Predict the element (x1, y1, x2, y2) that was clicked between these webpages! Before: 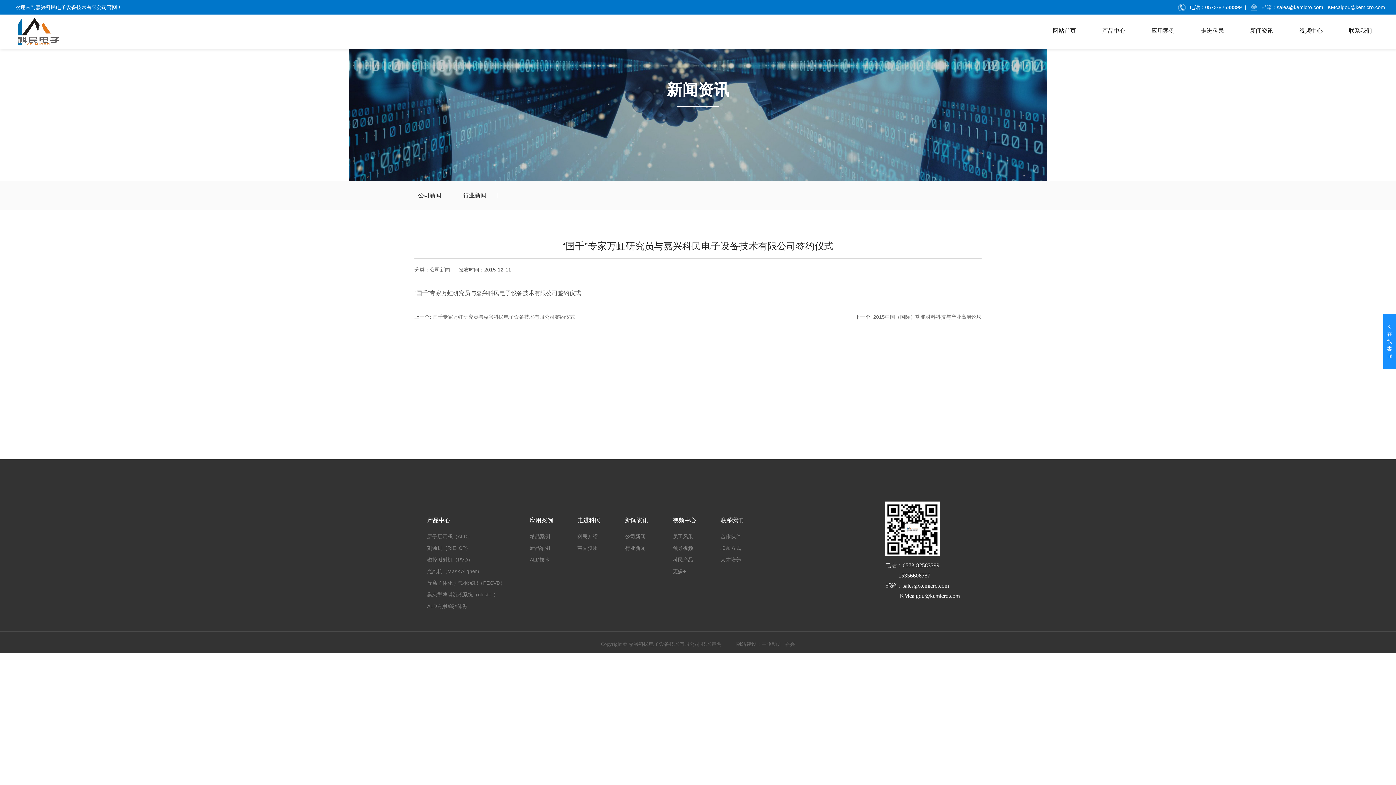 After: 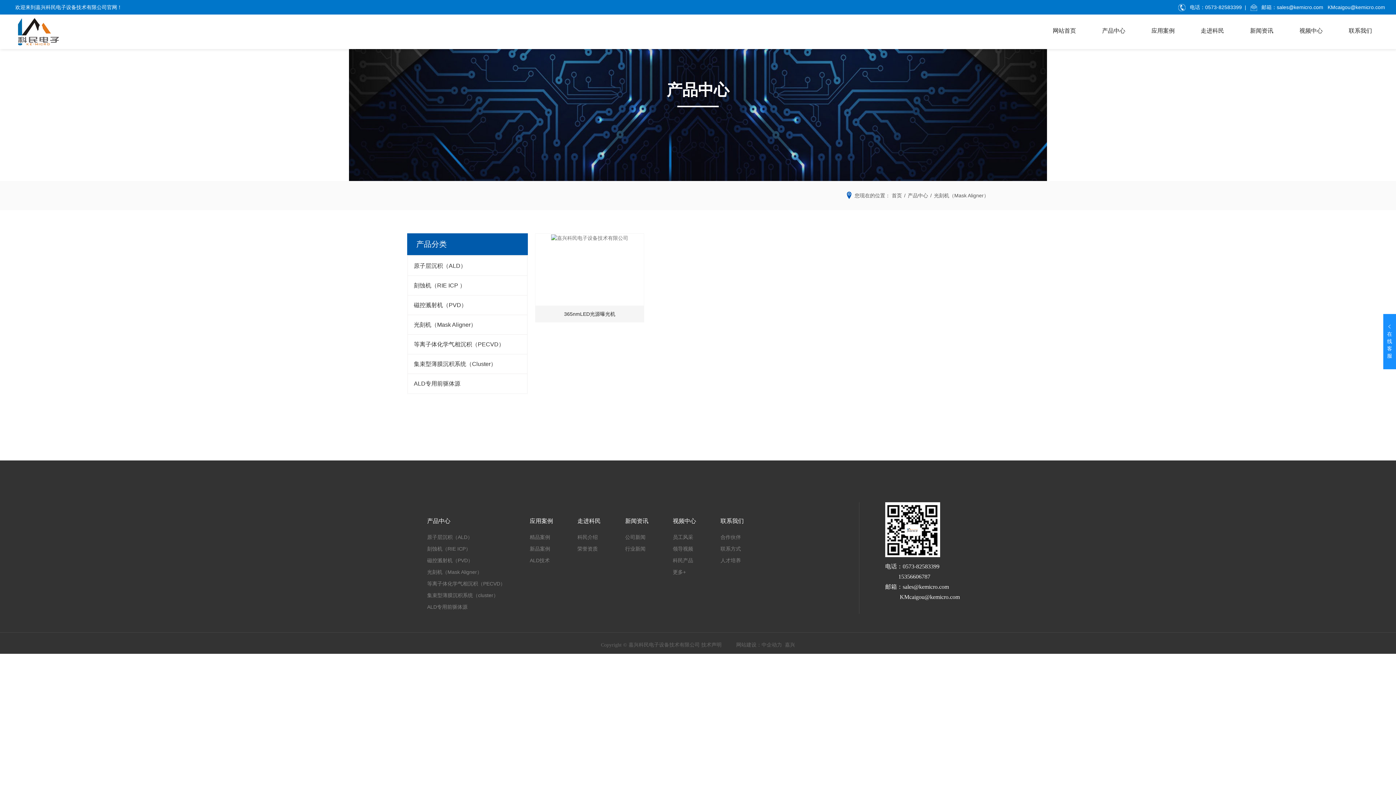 Action: bbox: (427, 565, 505, 577) label: 光刻机（Mask Aligner）